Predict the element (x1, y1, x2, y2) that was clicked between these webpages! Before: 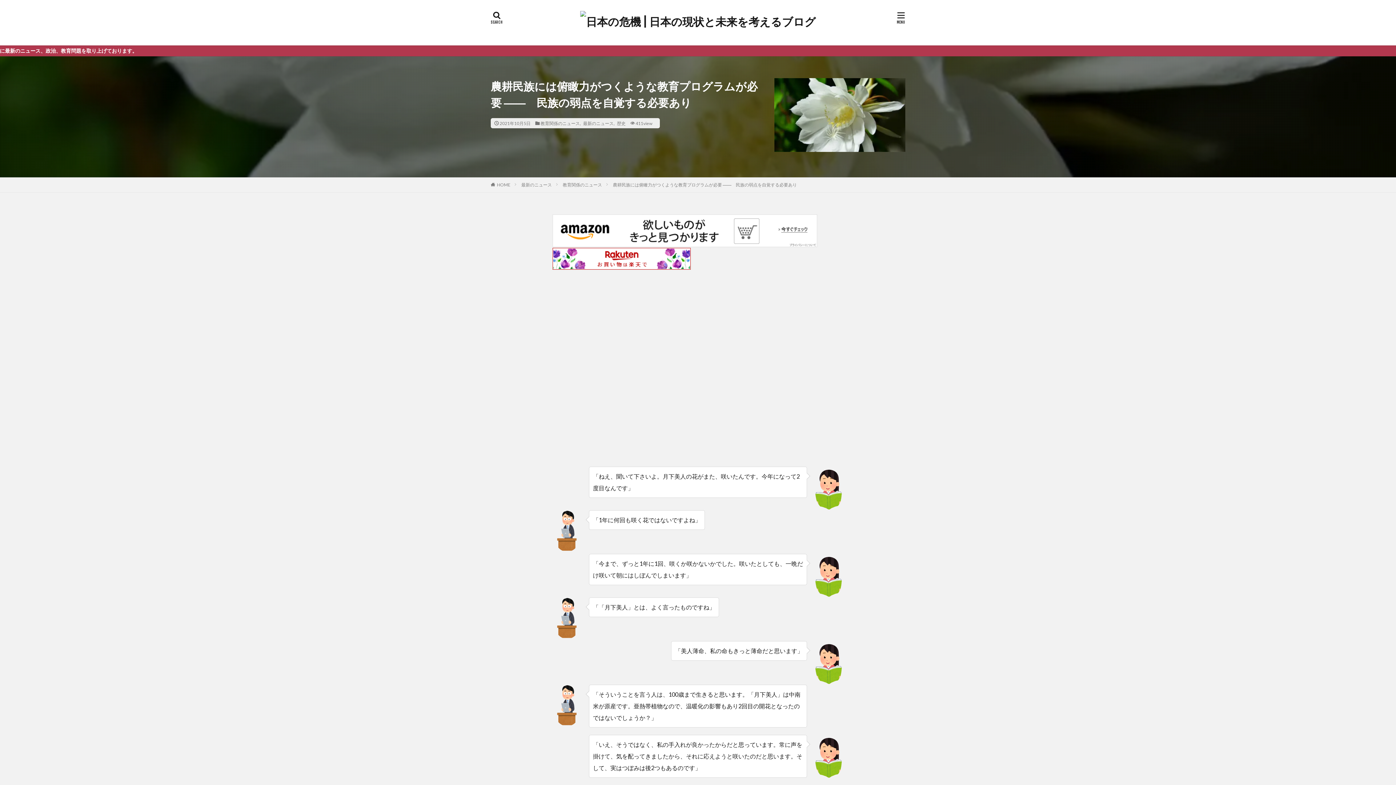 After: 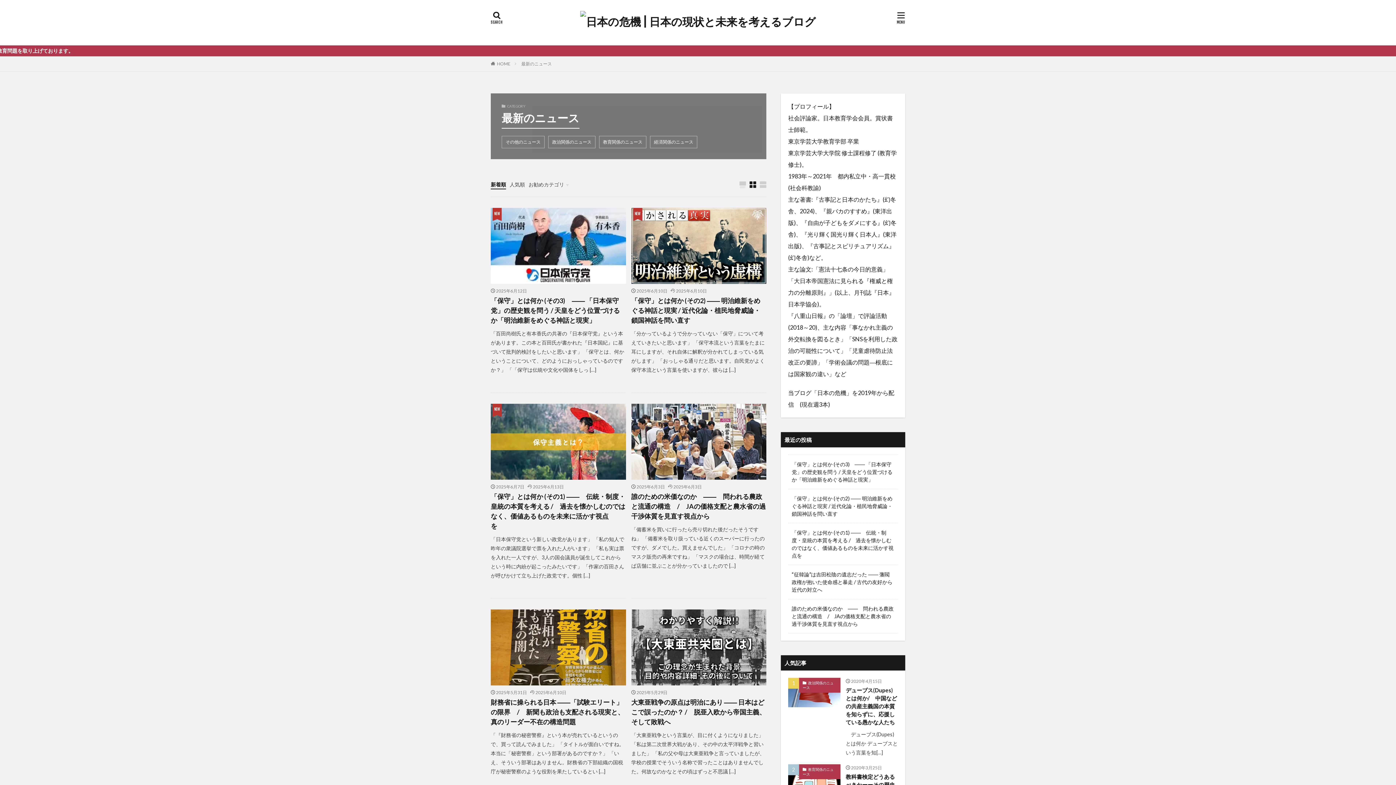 Action: label: 最新のニュース bbox: (583, 121, 613, 125)